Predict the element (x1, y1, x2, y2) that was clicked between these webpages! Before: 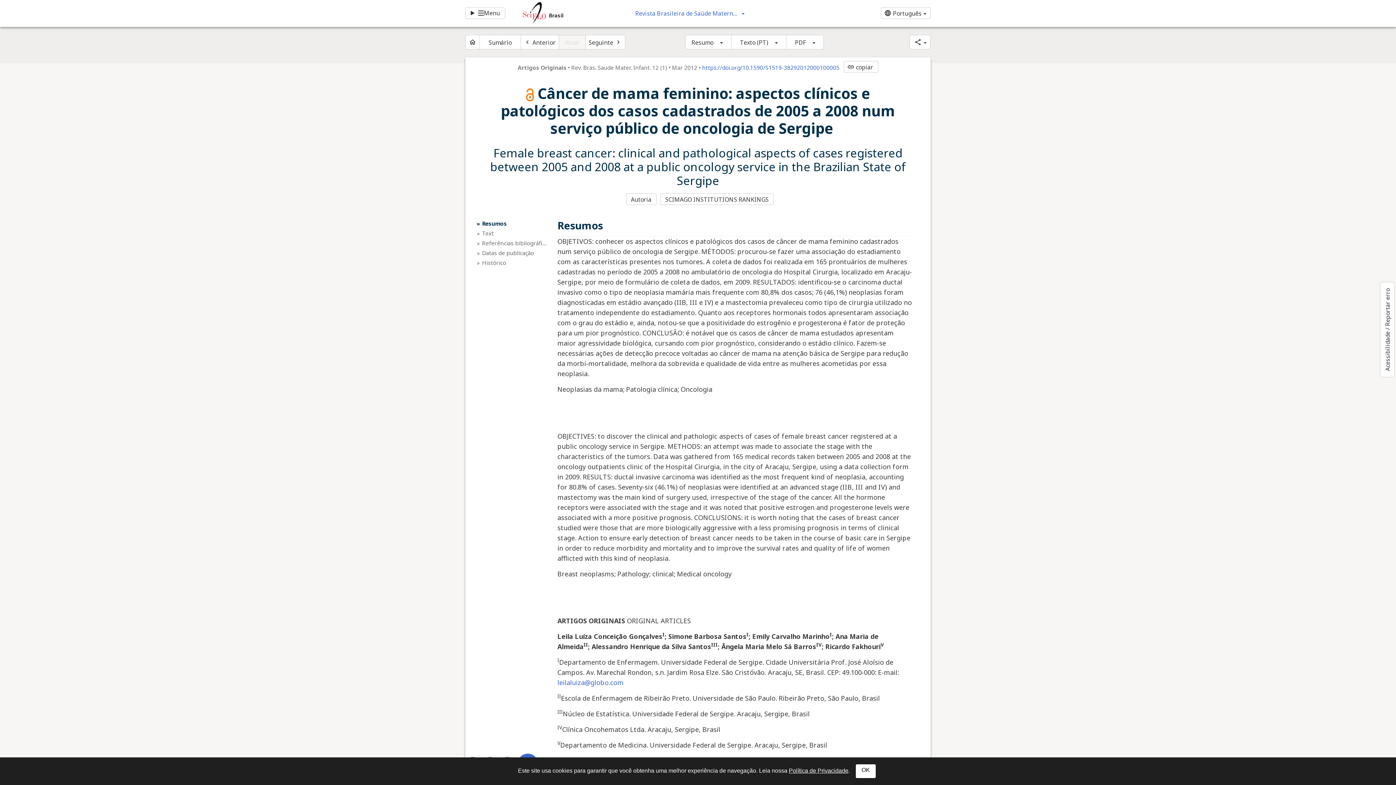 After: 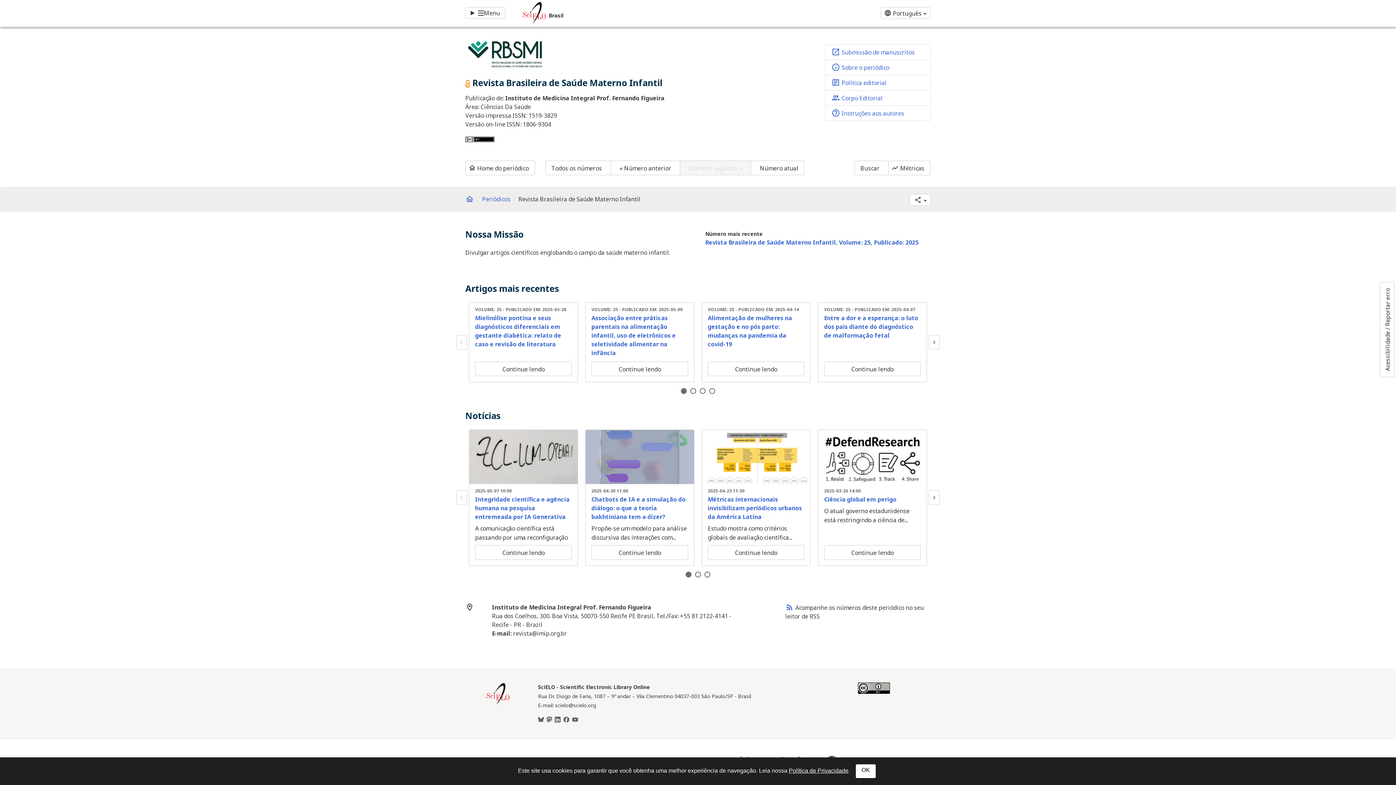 Action: bbox: (465, 34, 480, 49) label: home